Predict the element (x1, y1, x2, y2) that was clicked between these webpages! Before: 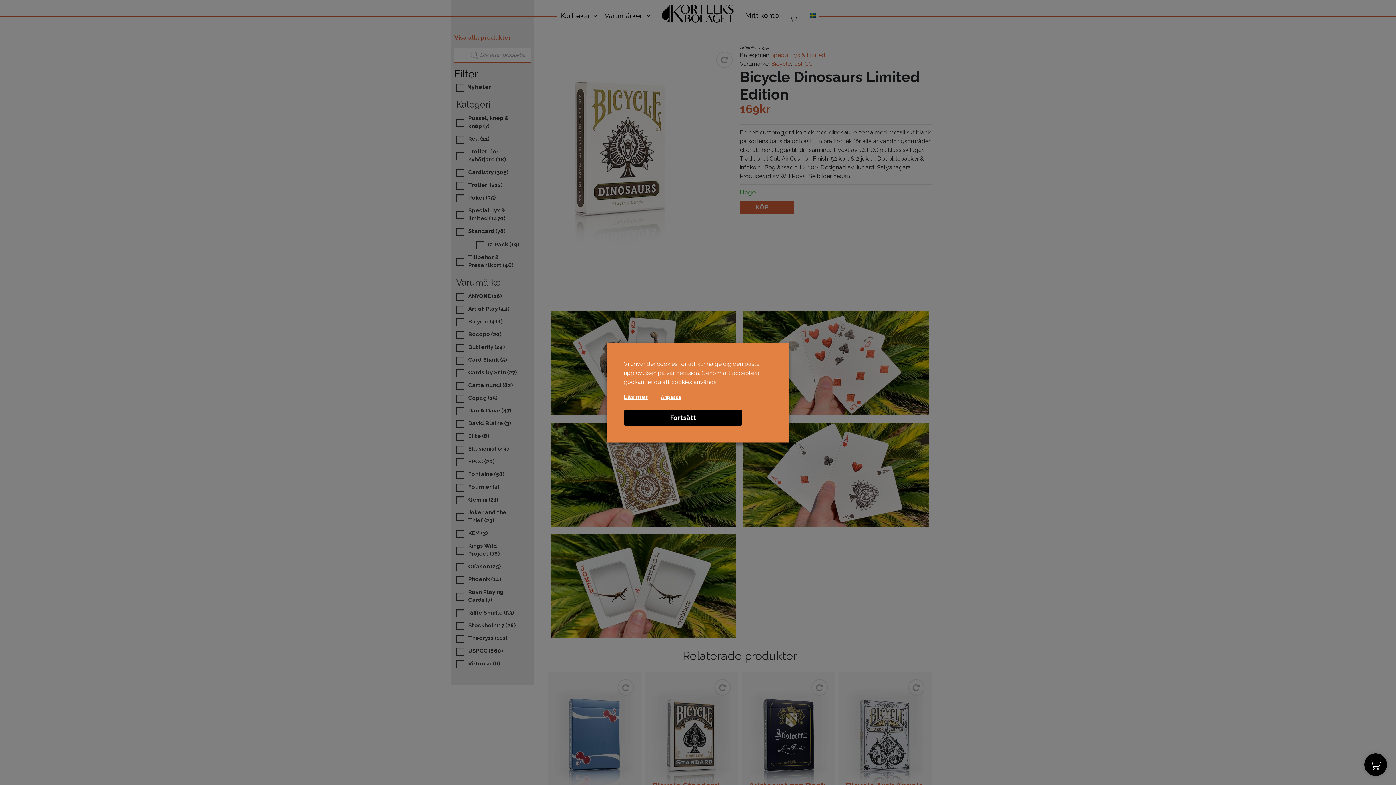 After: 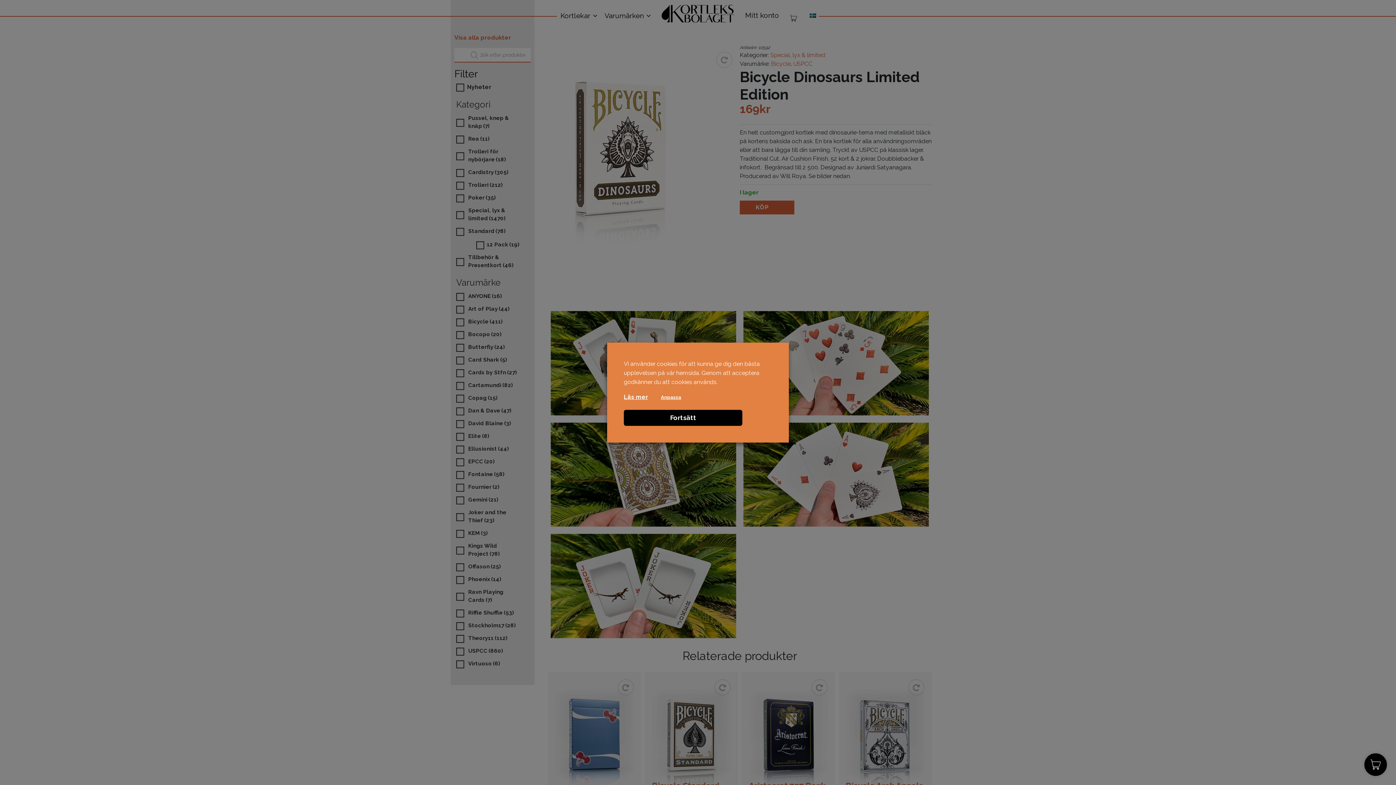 Action: bbox: (624, 392, 648, 401) label: Läs mer